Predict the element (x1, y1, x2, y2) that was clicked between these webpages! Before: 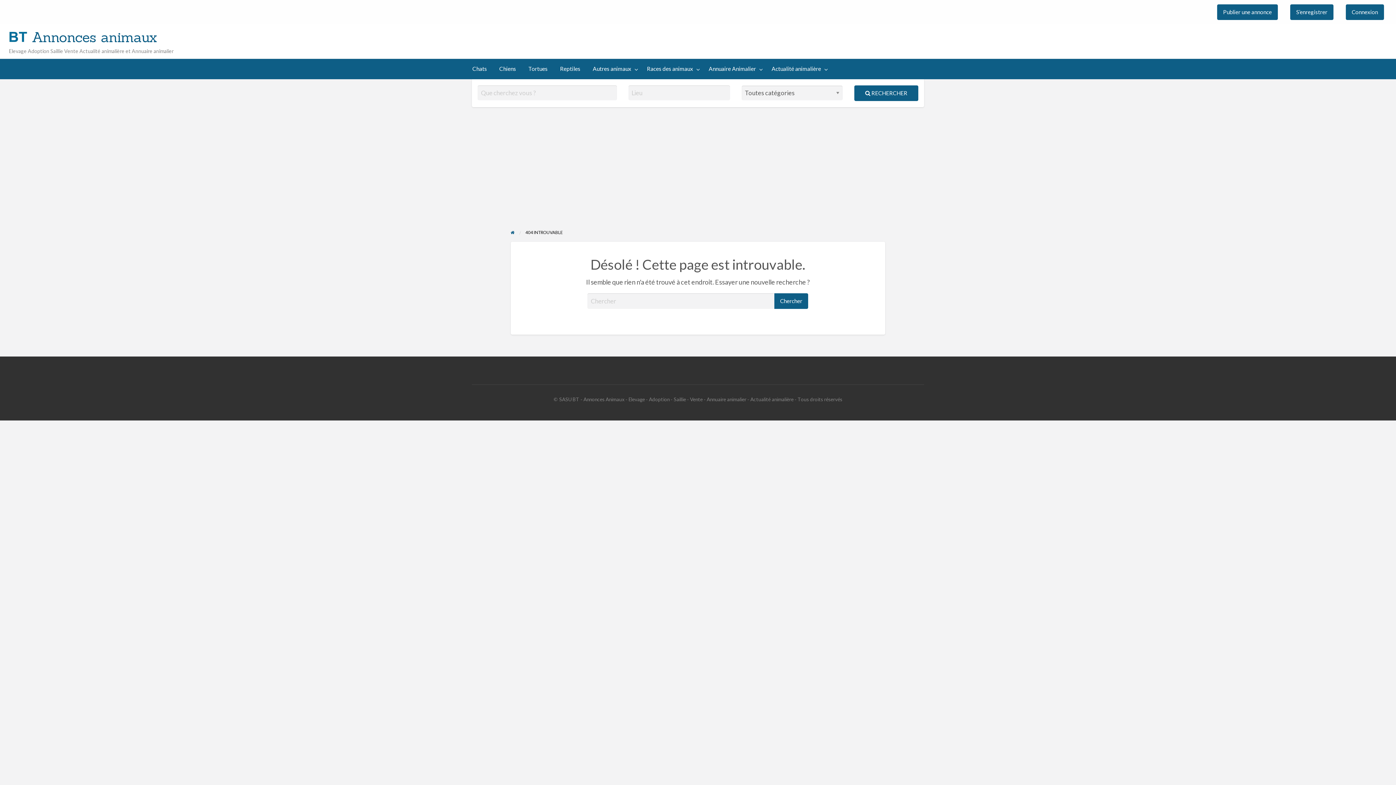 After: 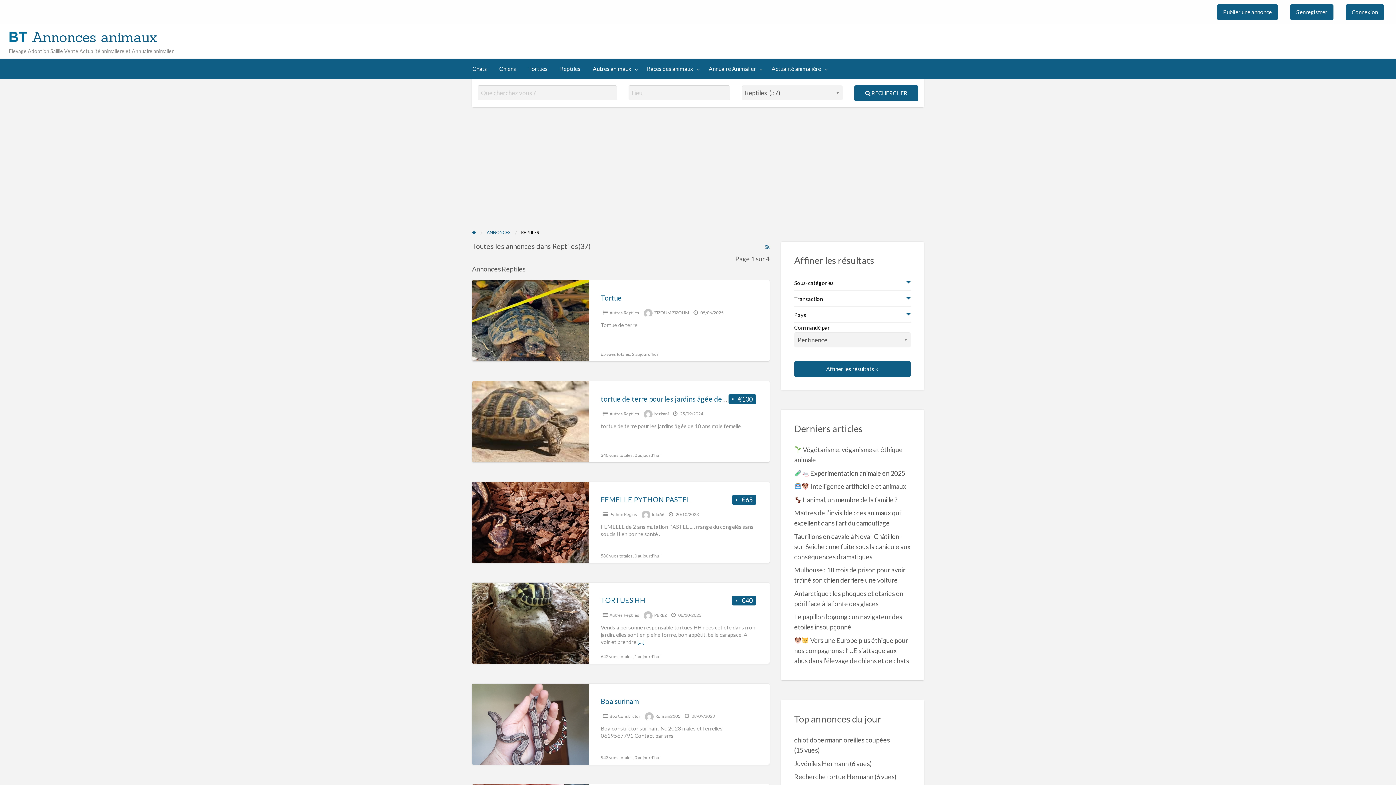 Action: bbox: (554, 61, 586, 76) label: Reptiles